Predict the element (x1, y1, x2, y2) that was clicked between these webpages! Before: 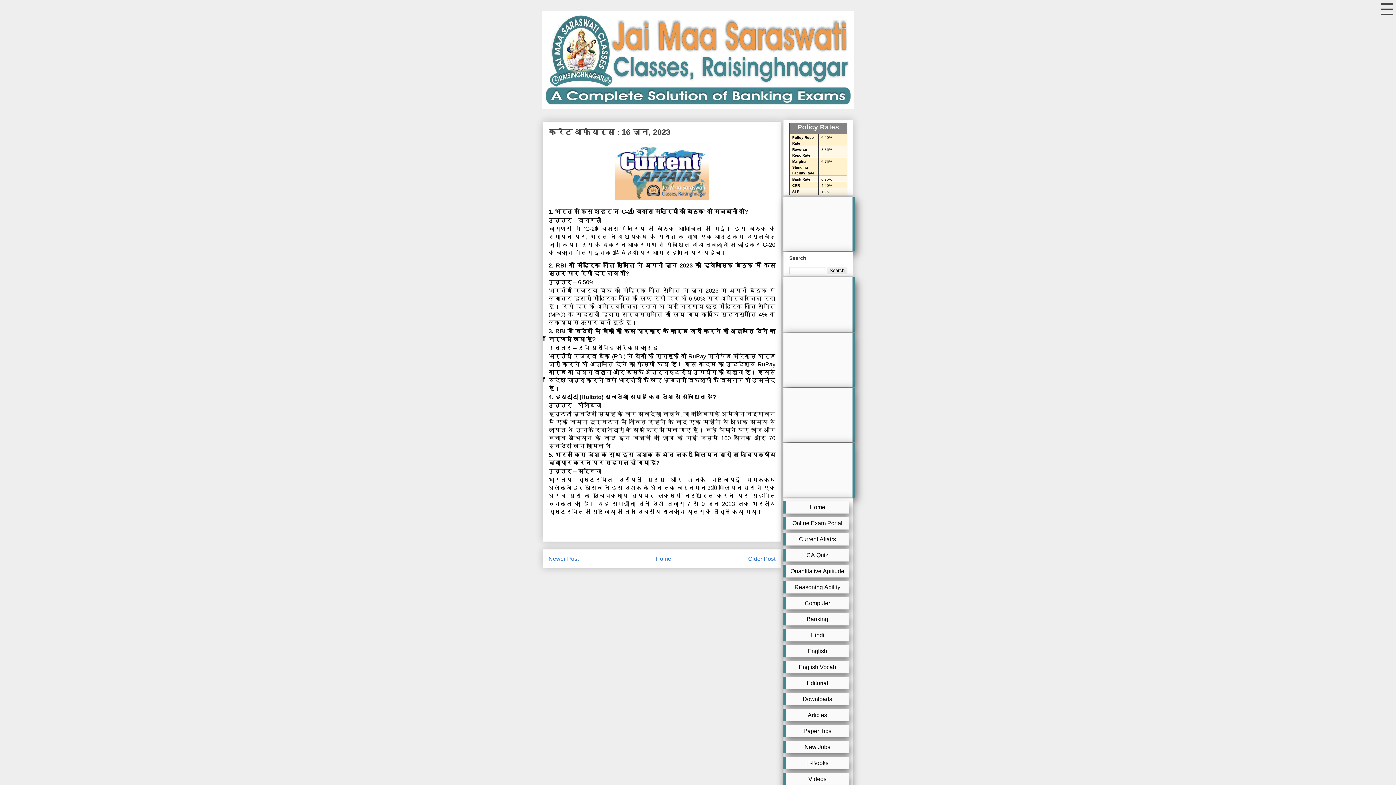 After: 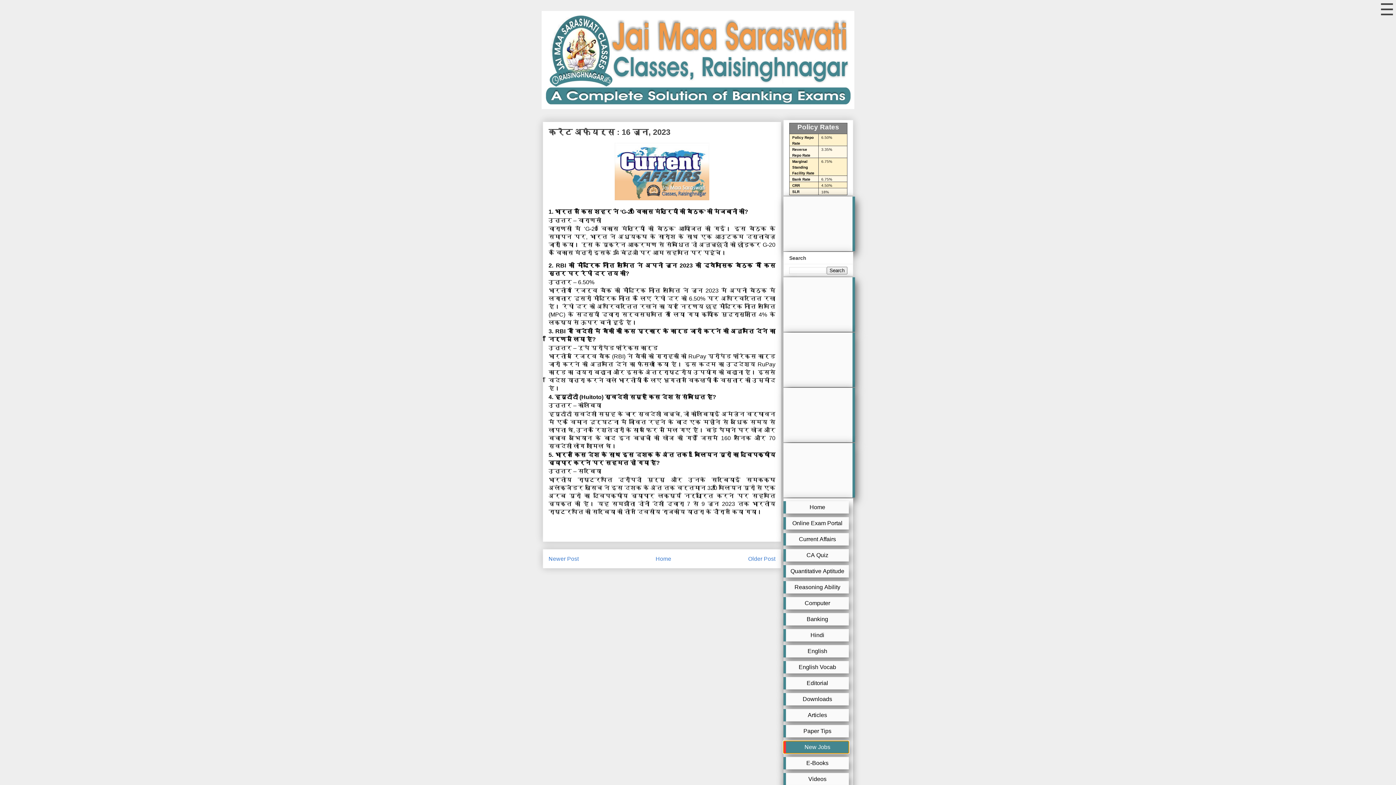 Action: bbox: (789, 744, 849, 750) label: New Jobs